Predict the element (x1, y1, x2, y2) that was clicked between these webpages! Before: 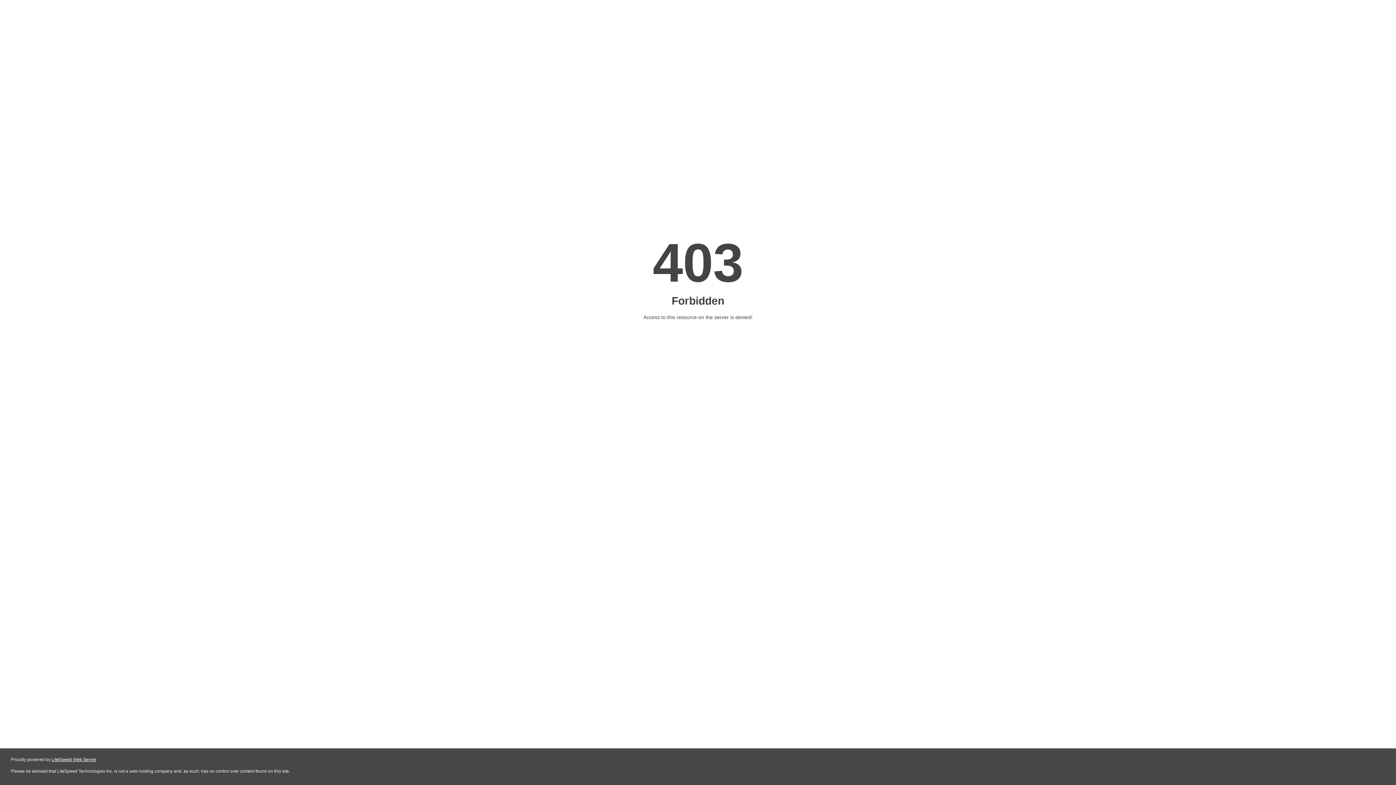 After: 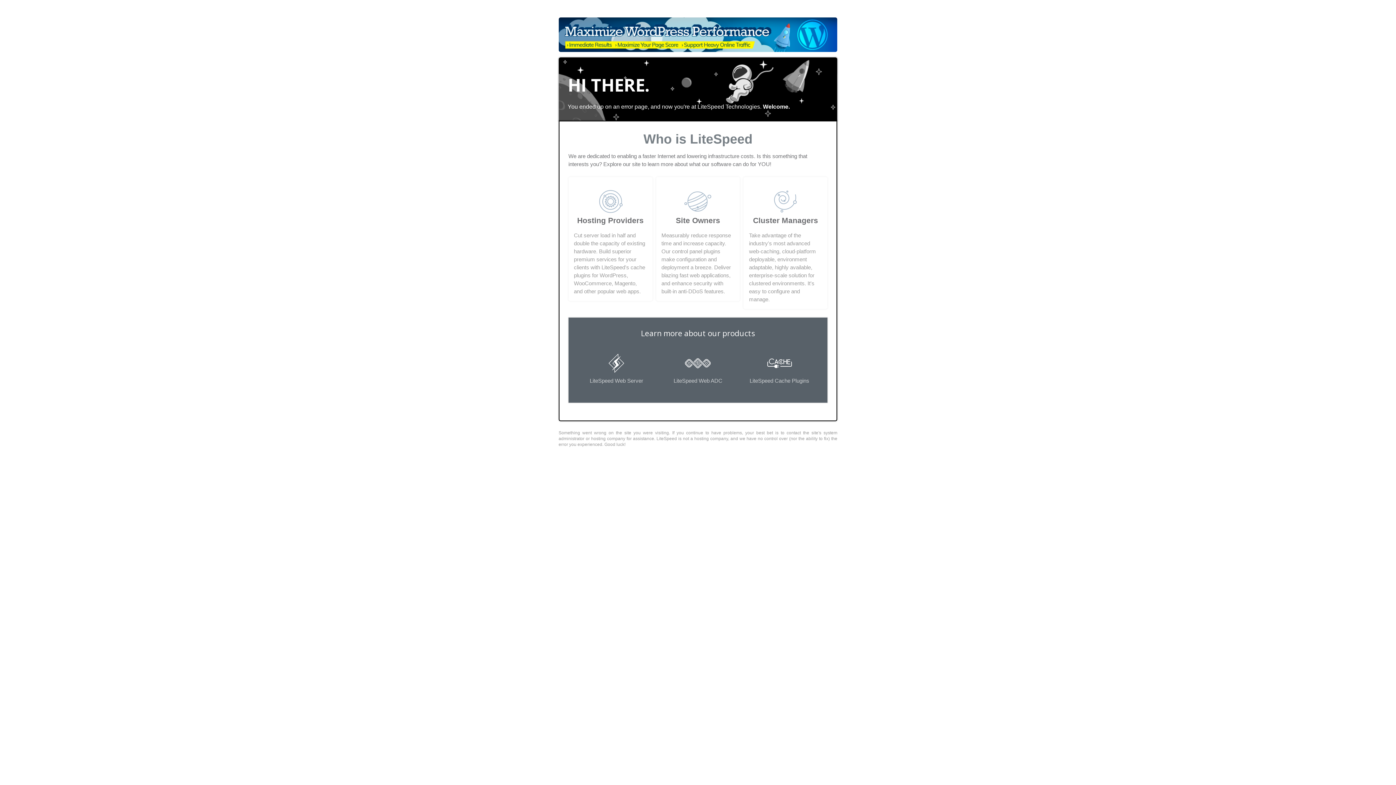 Action: label: LiteSpeed Web Server bbox: (51, 757, 96, 762)